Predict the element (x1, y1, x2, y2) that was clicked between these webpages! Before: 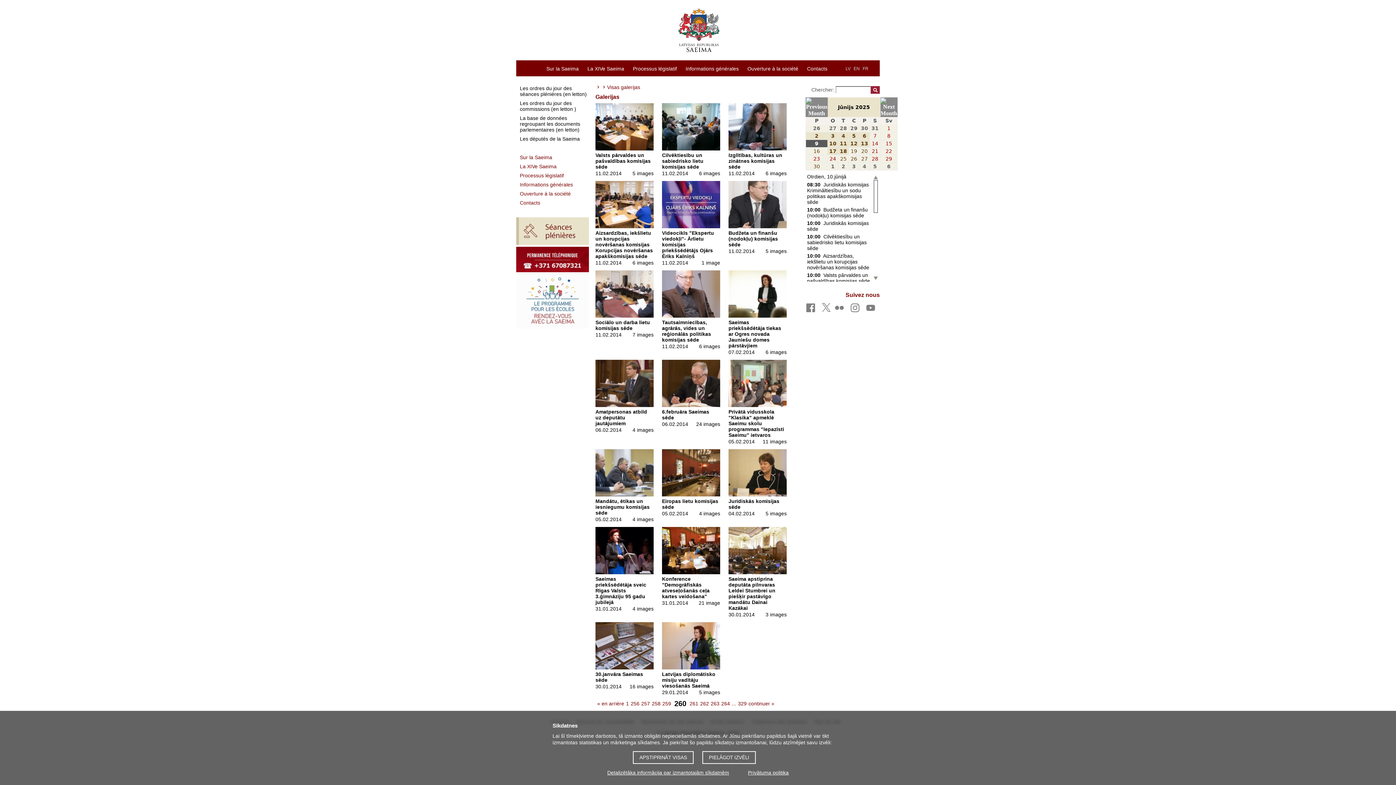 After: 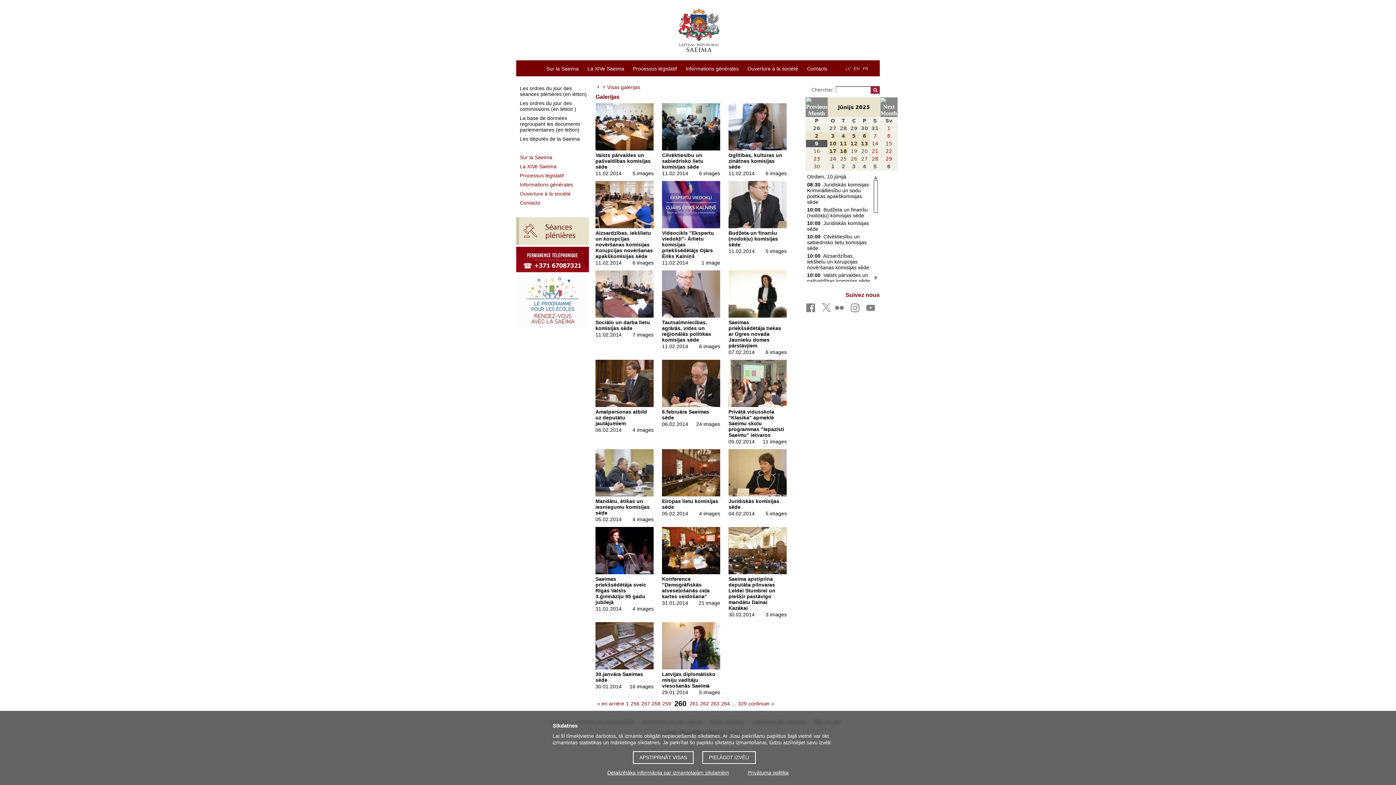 Action: bbox: (813, 163, 820, 169) label: 30